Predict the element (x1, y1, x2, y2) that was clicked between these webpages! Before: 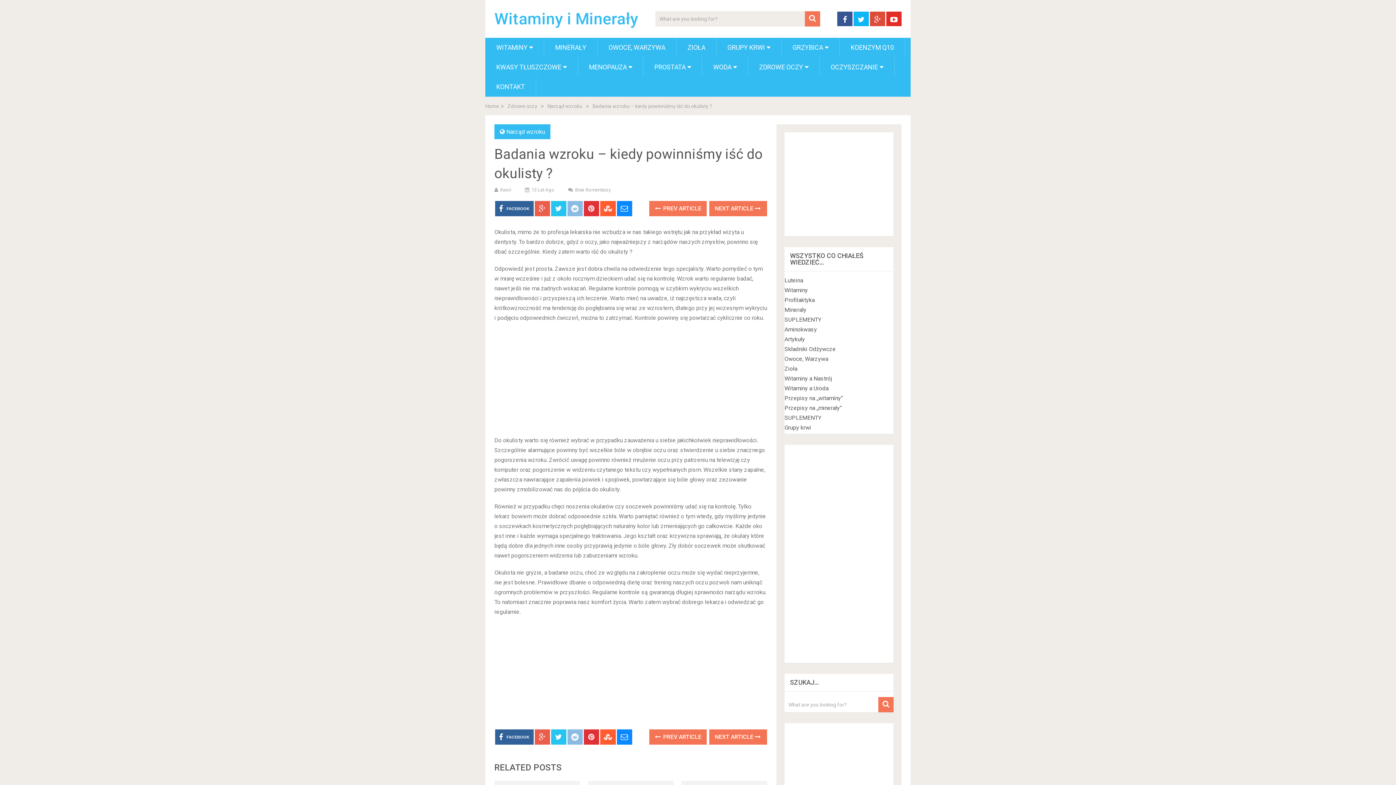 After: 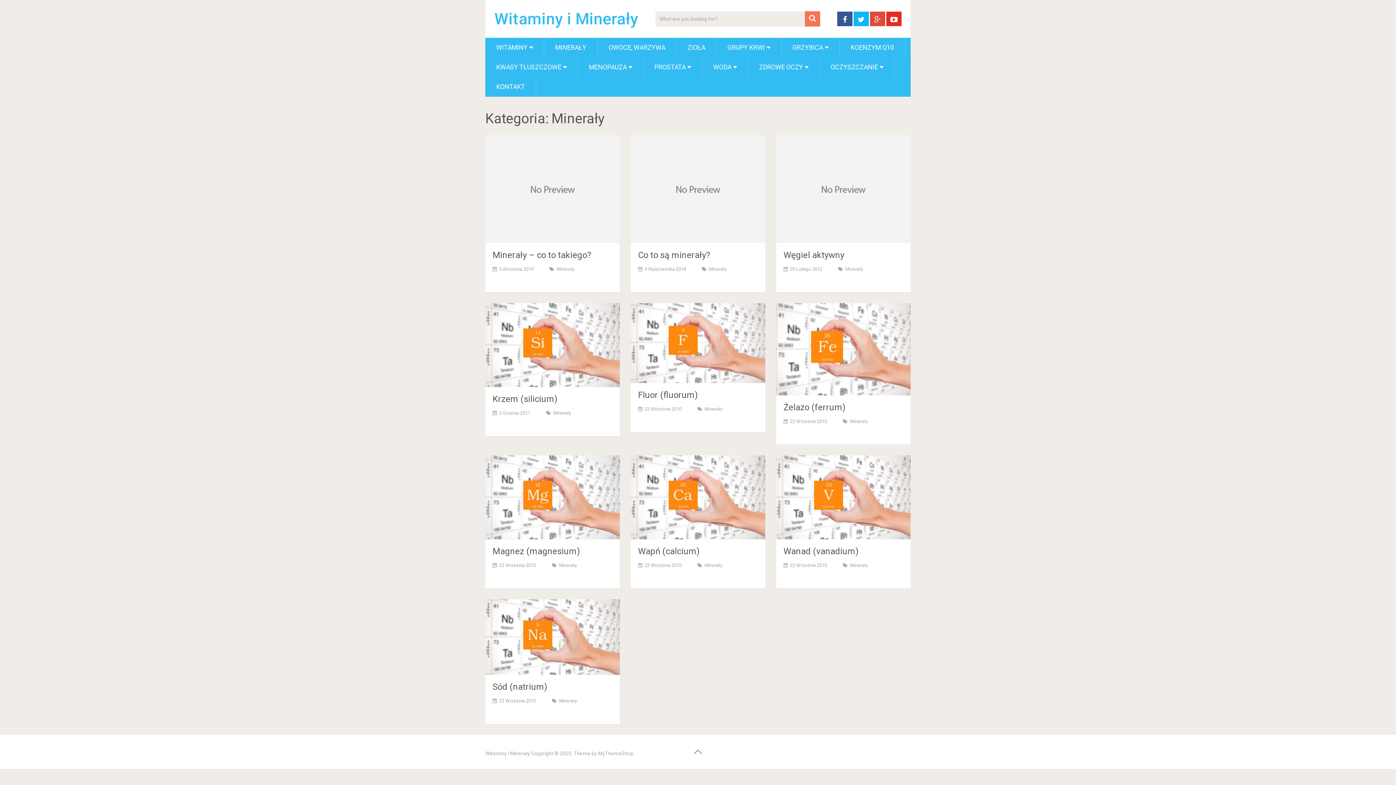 Action: label: MINERAŁY bbox: (544, 37, 597, 57)